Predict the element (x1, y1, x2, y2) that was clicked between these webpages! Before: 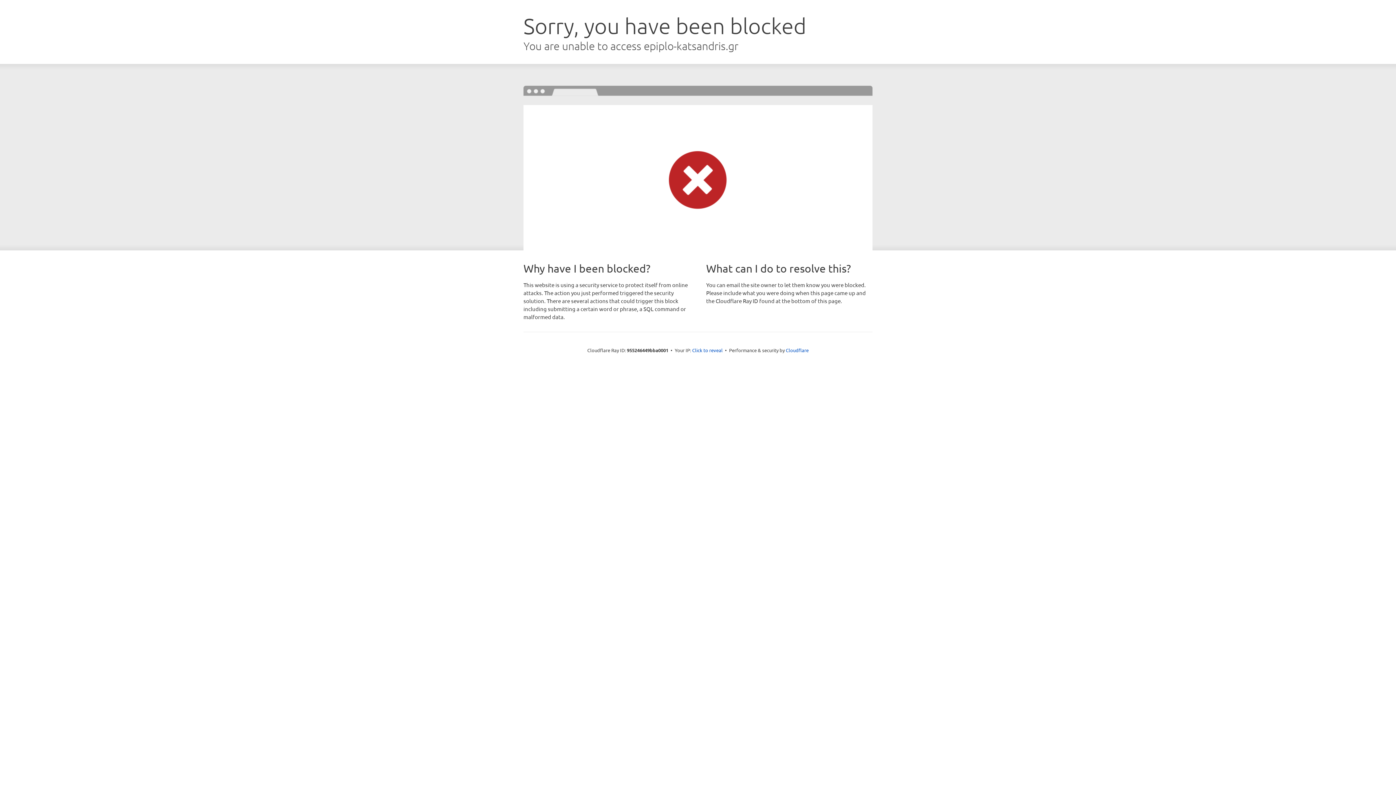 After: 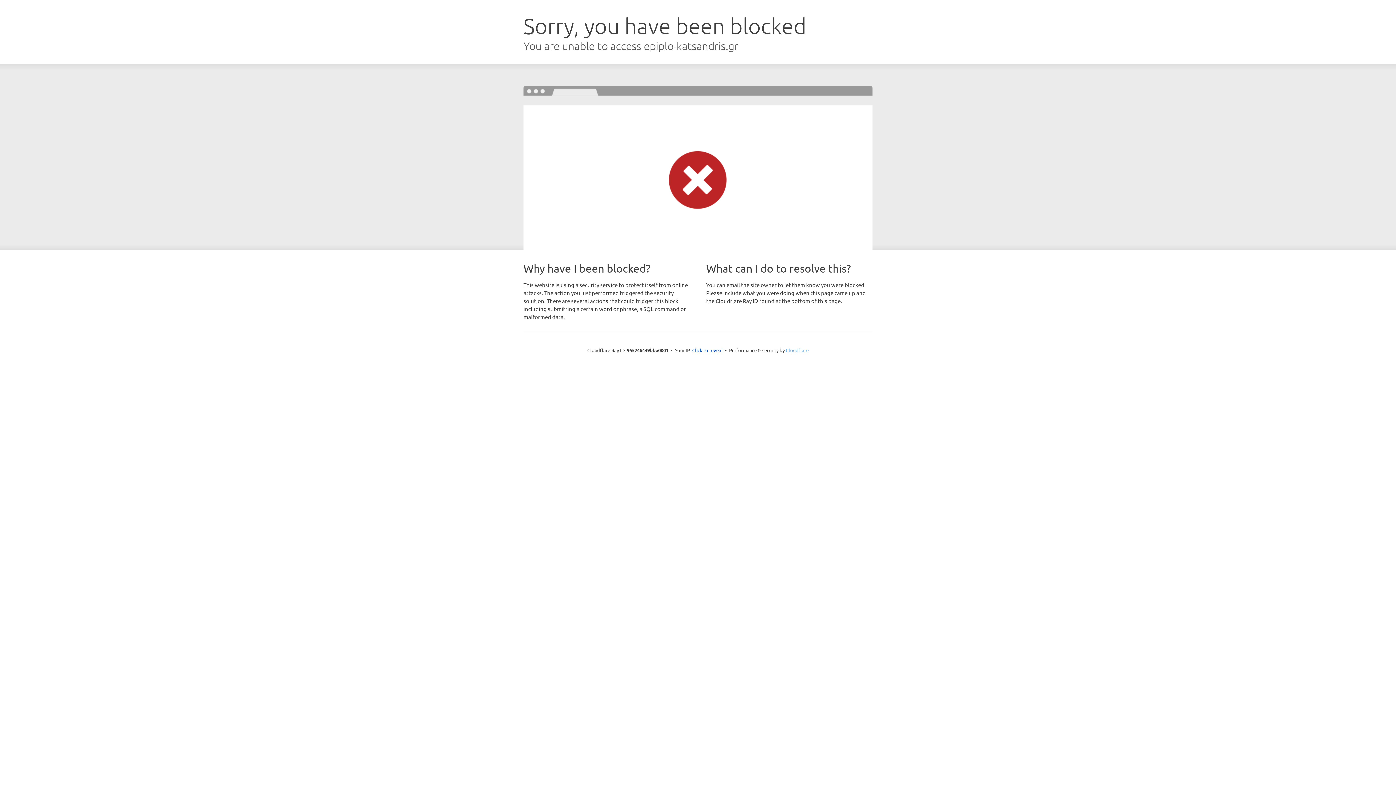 Action: bbox: (786, 347, 808, 353) label: Cloudflare